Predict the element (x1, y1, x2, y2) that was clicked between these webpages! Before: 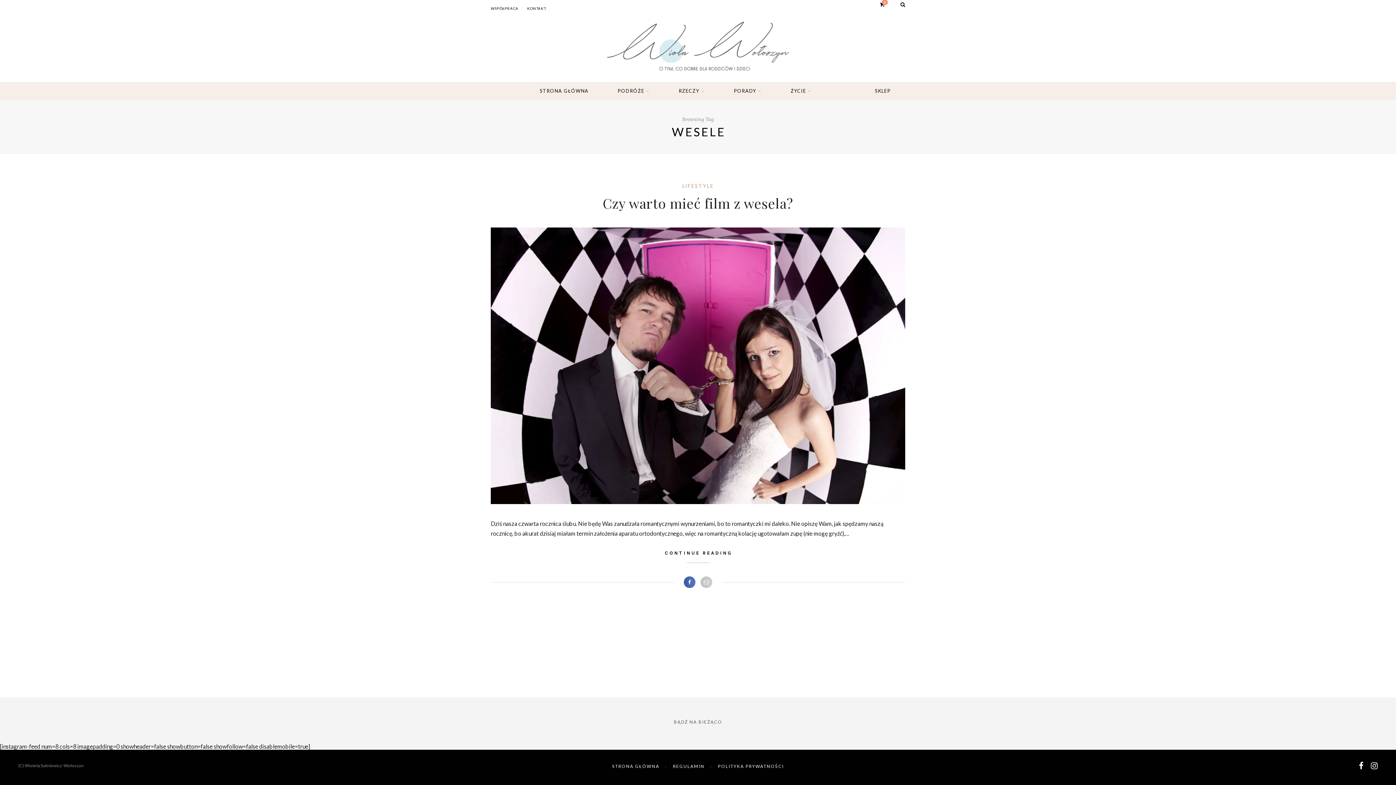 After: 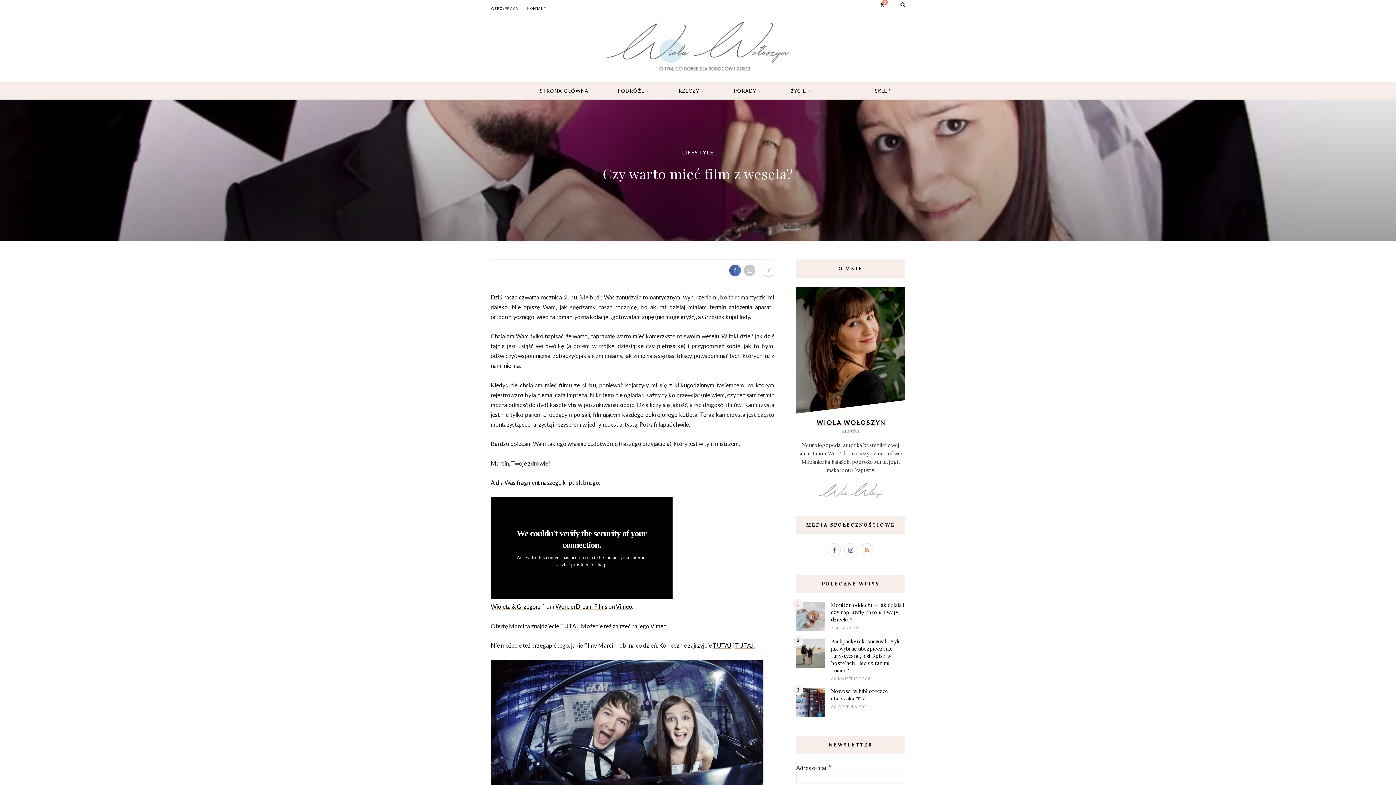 Action: label: CONTINUE READING bbox: (663, 549, 732, 565)